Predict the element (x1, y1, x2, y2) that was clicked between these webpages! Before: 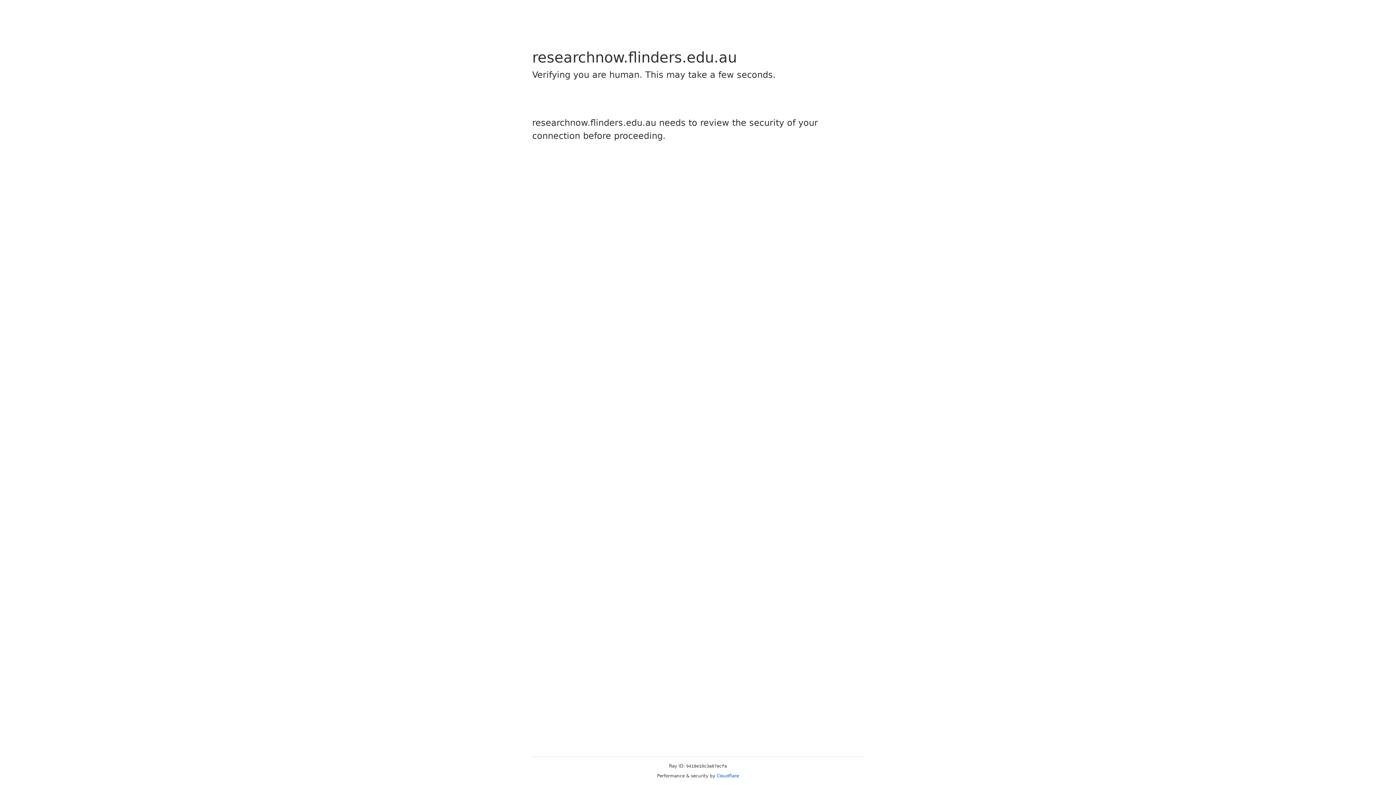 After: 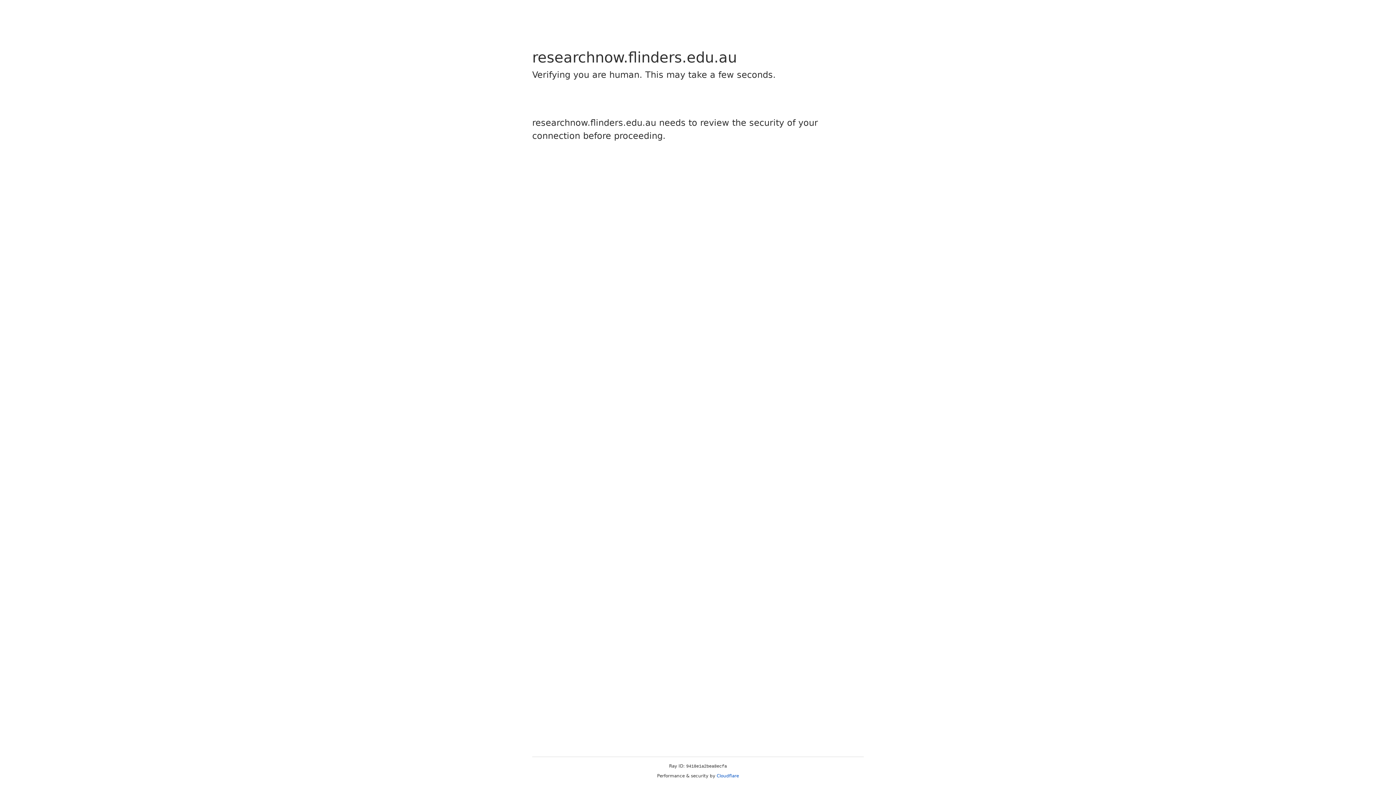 Action: label: Cloudflare bbox: (716, 773, 739, 778)